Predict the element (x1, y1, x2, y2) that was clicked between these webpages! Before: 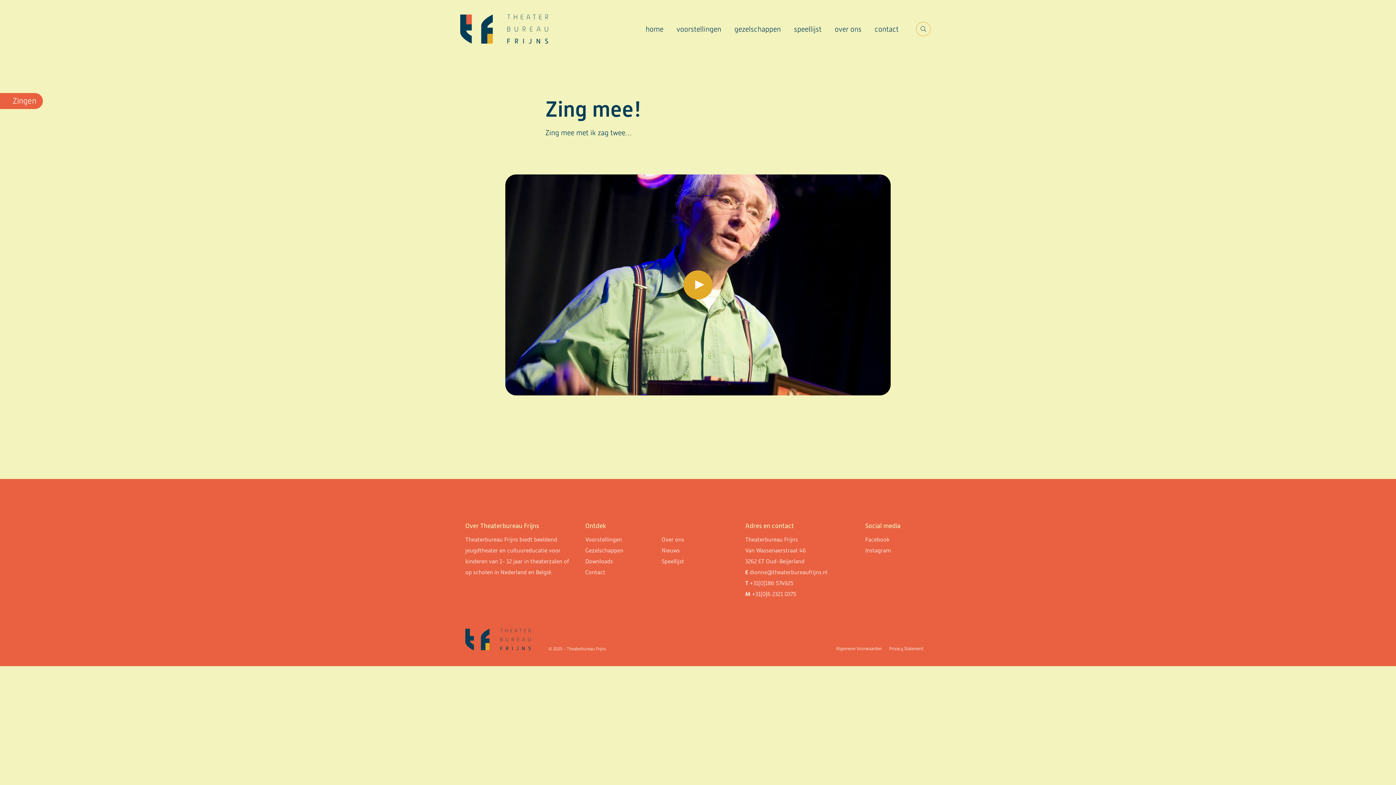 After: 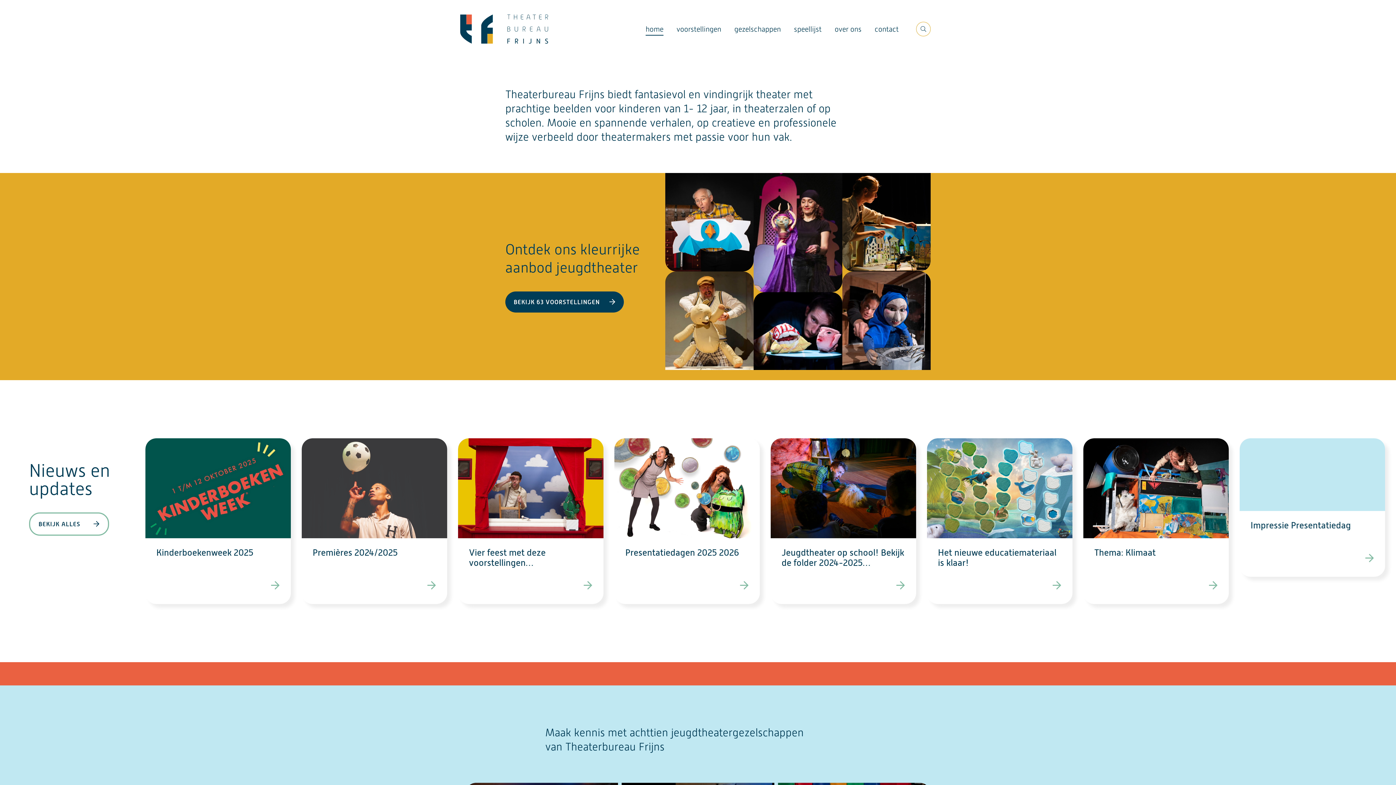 Action: bbox: (460, 14, 548, 43)